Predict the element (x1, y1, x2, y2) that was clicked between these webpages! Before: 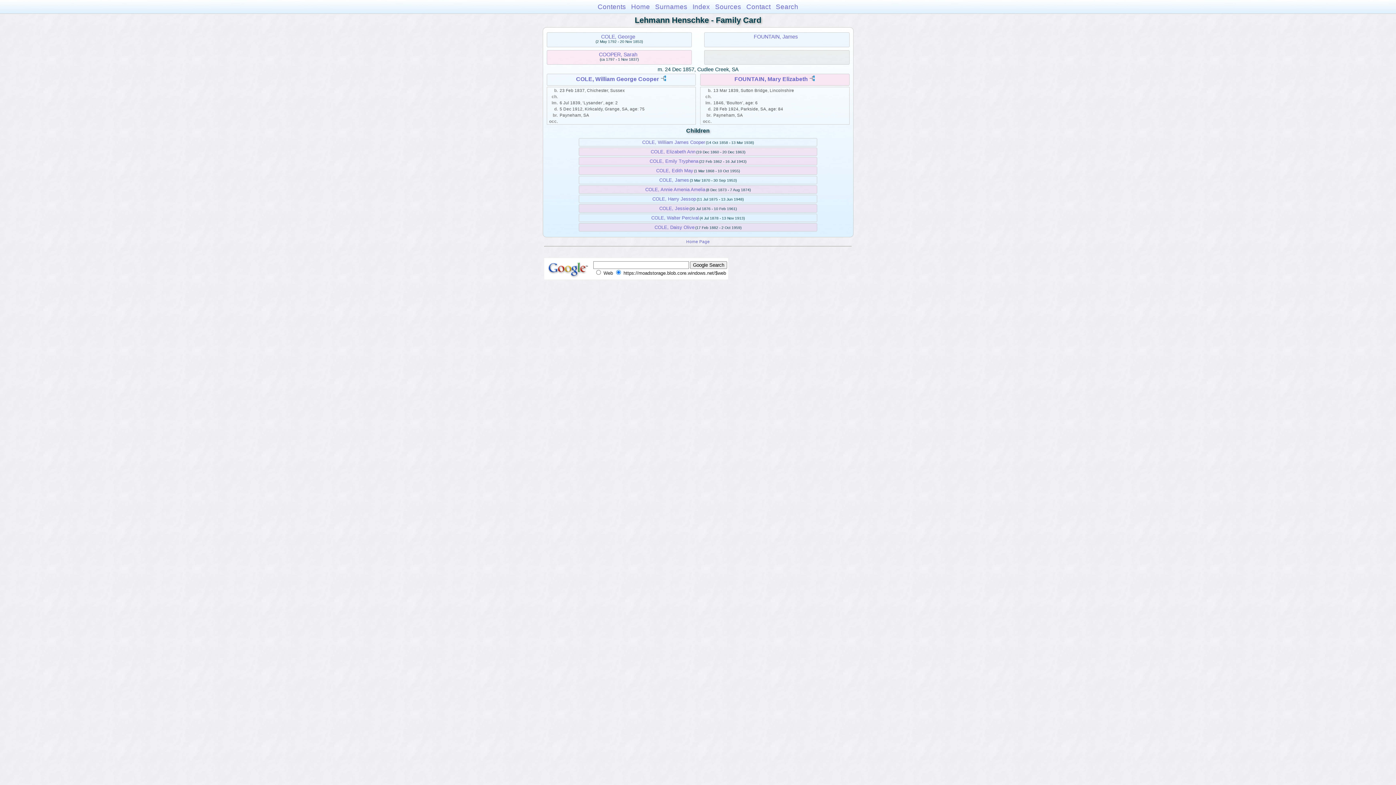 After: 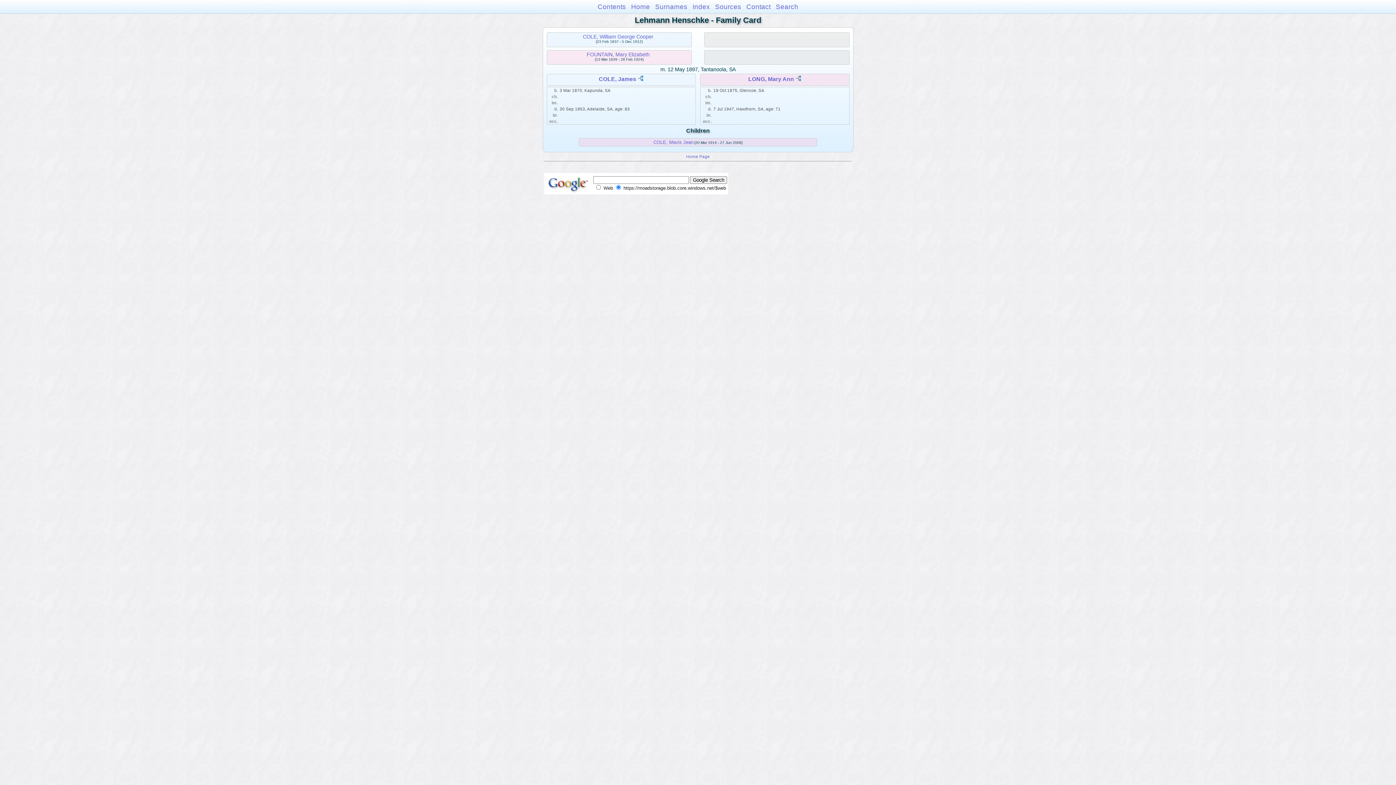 Action: label: COLE, James bbox: (659, 177, 689, 182)